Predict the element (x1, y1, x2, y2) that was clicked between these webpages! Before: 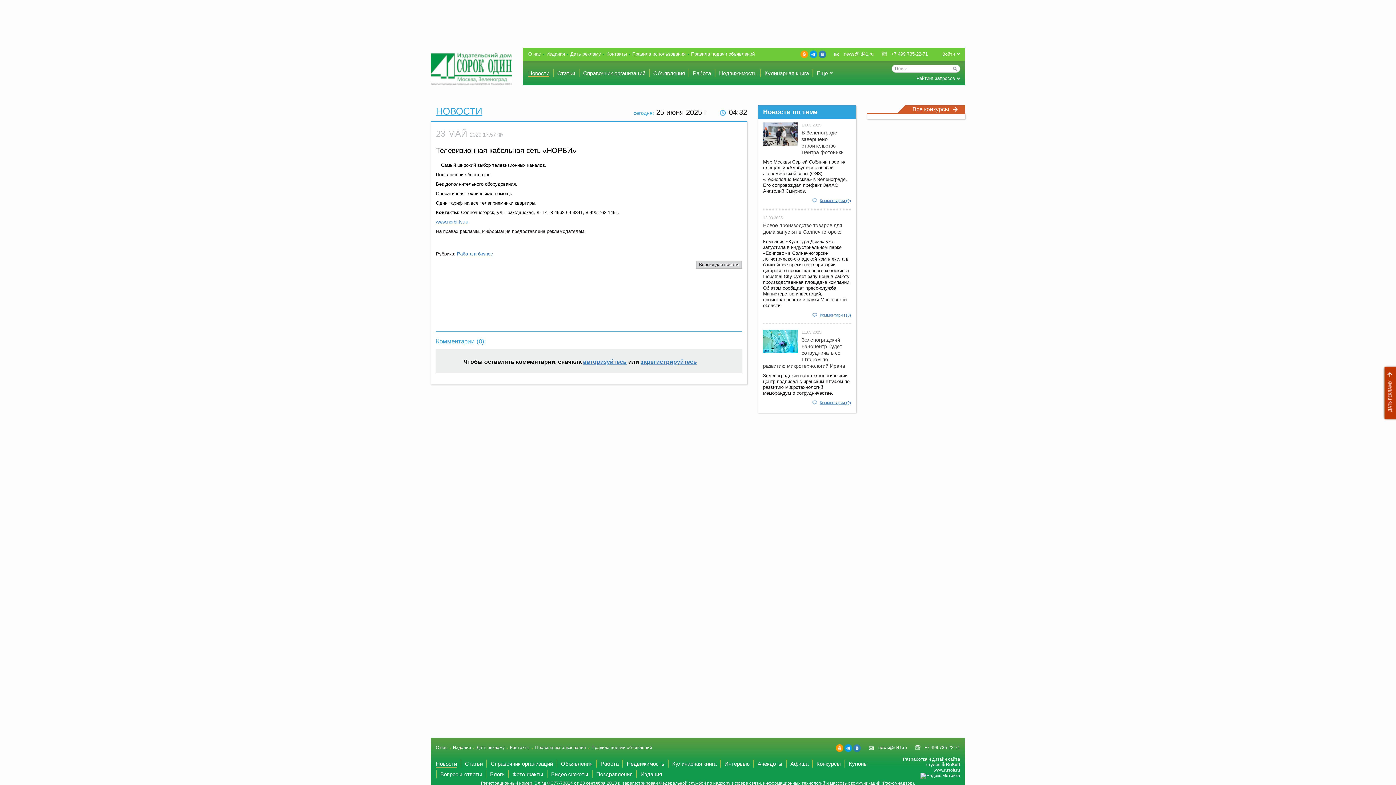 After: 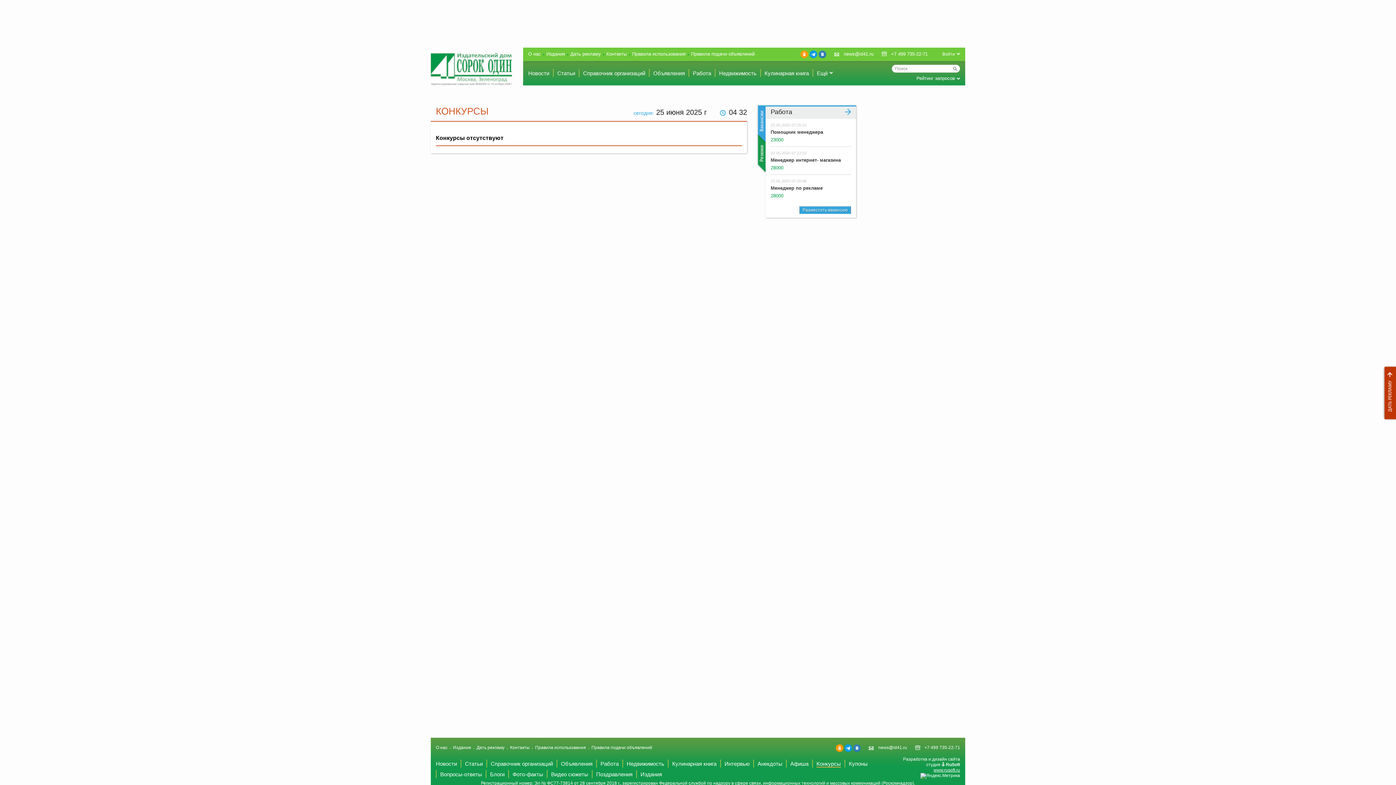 Action: label: Все конкурсы bbox: (912, 105, 958, 113)